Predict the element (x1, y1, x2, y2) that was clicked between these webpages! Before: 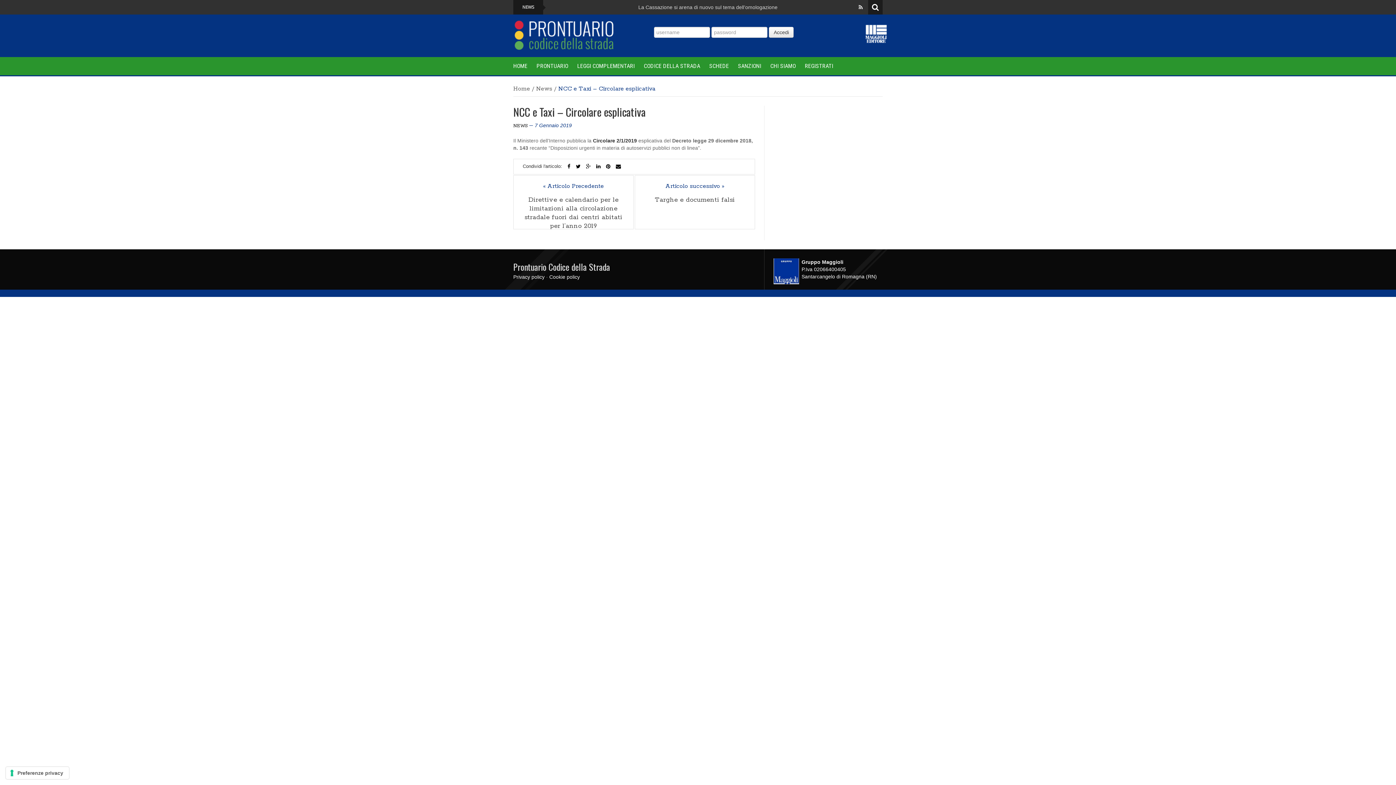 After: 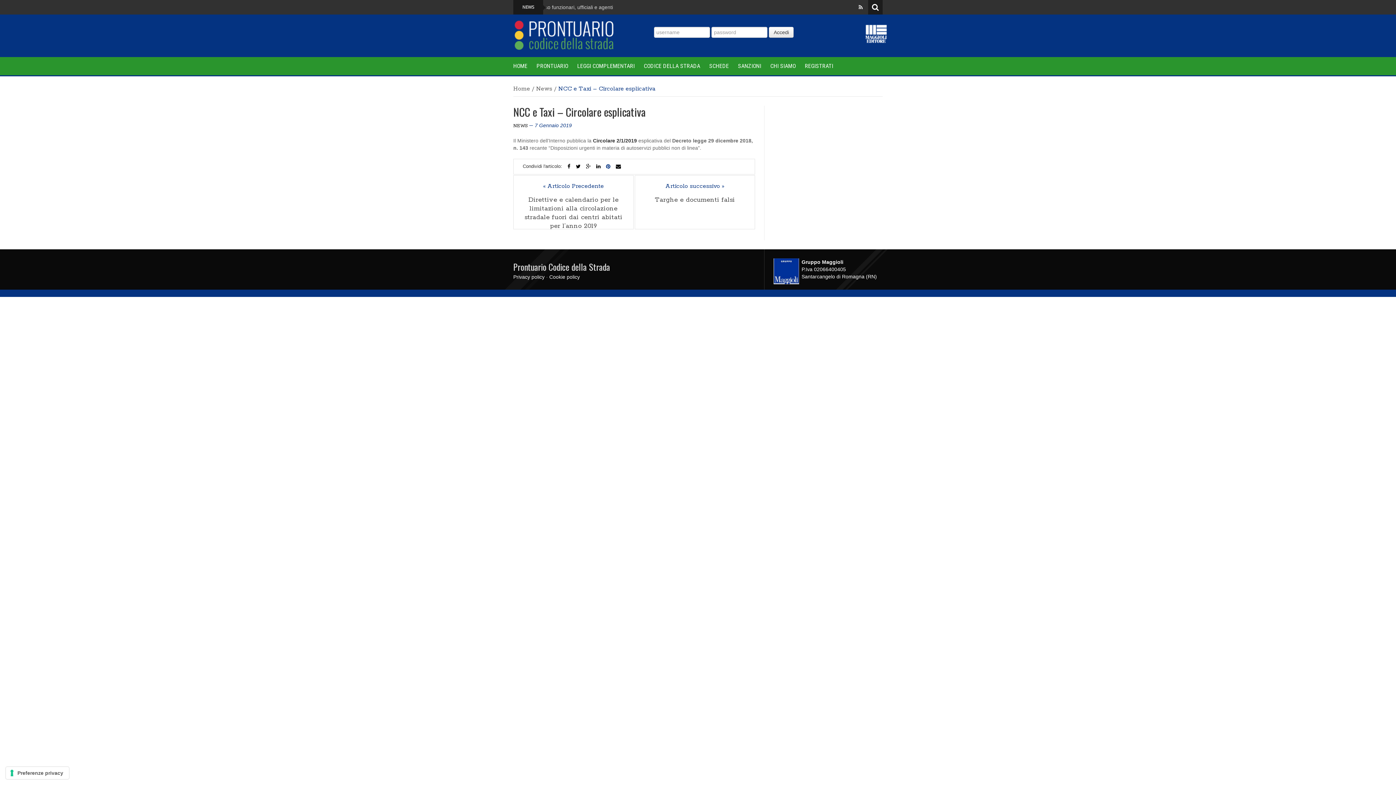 Action: bbox: (606, 163, 610, 169)